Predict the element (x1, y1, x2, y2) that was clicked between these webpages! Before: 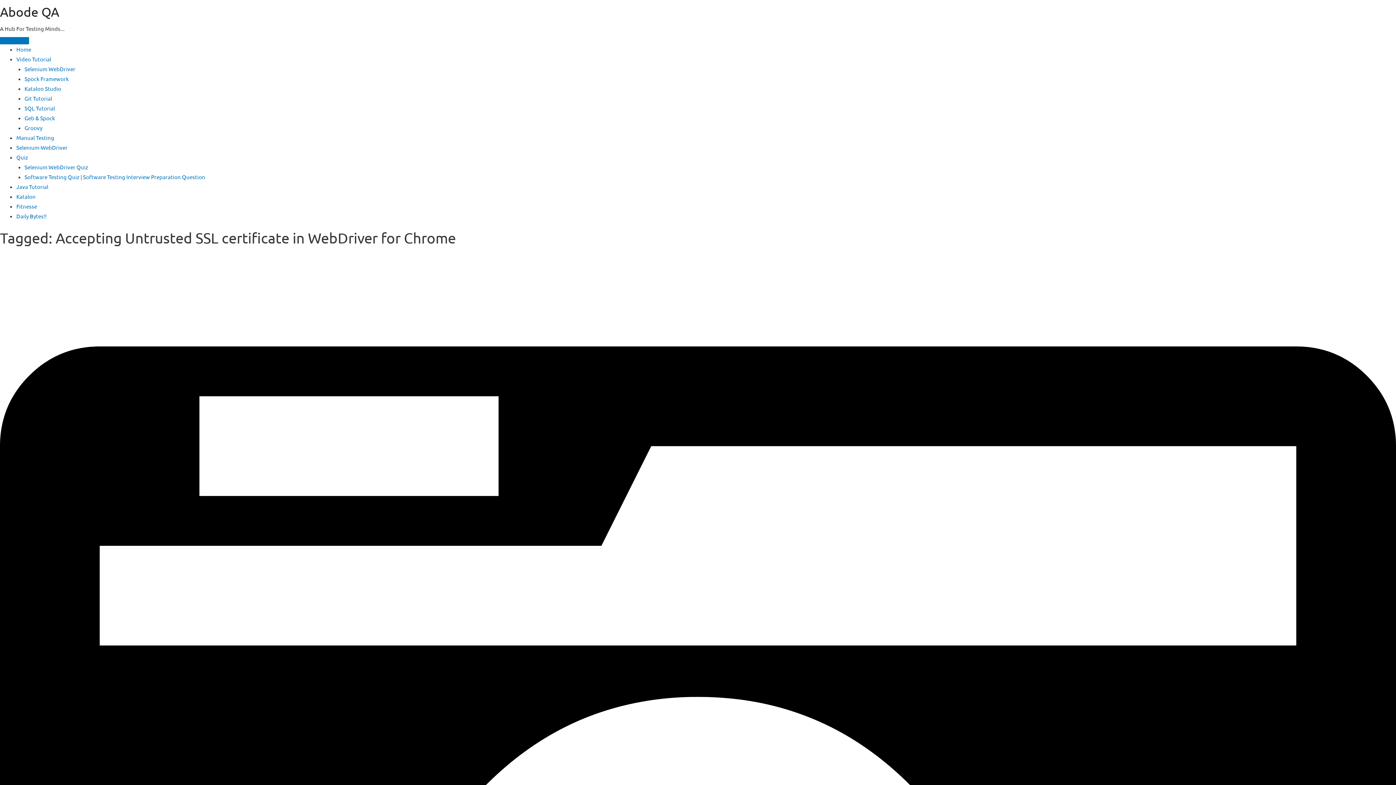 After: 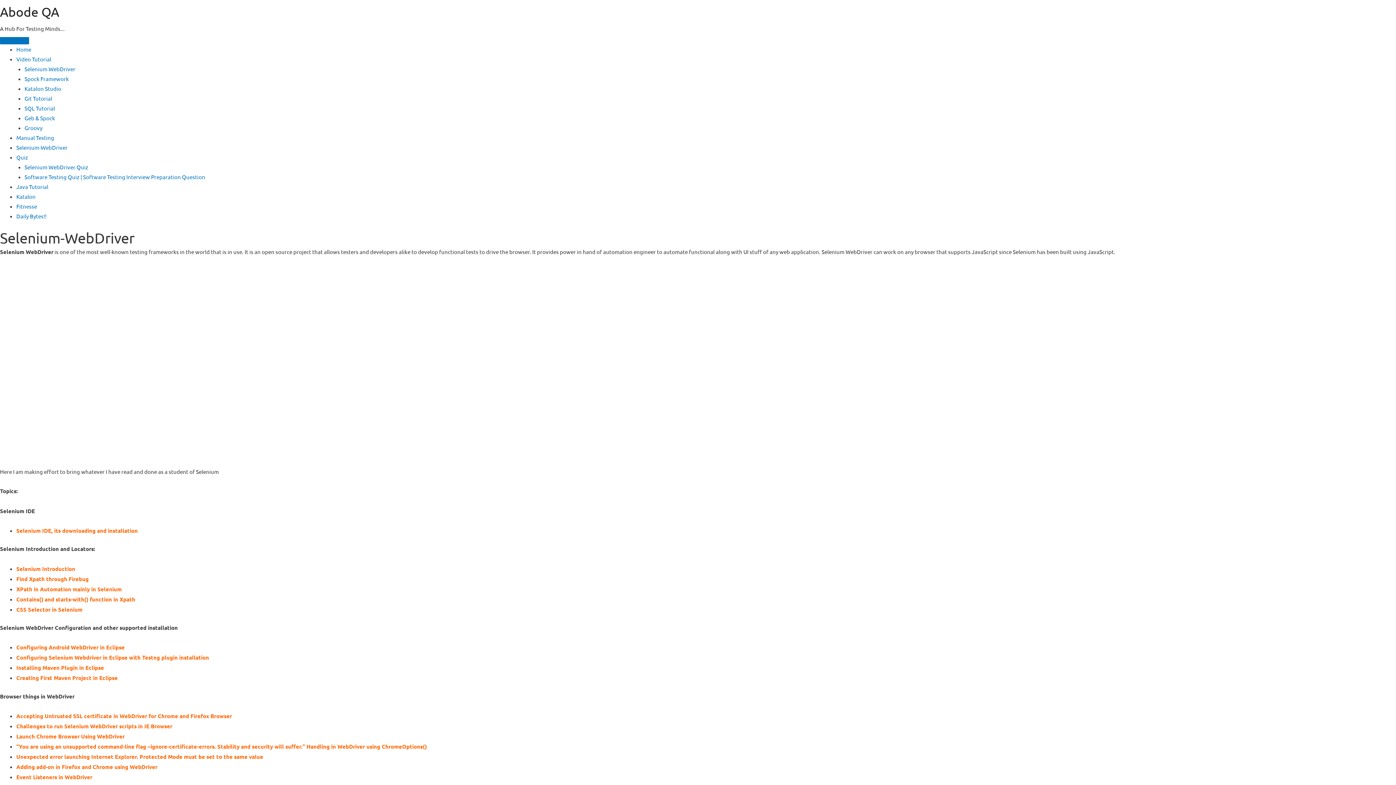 Action: bbox: (16, 144, 67, 150) label: Selenium-WebDriver